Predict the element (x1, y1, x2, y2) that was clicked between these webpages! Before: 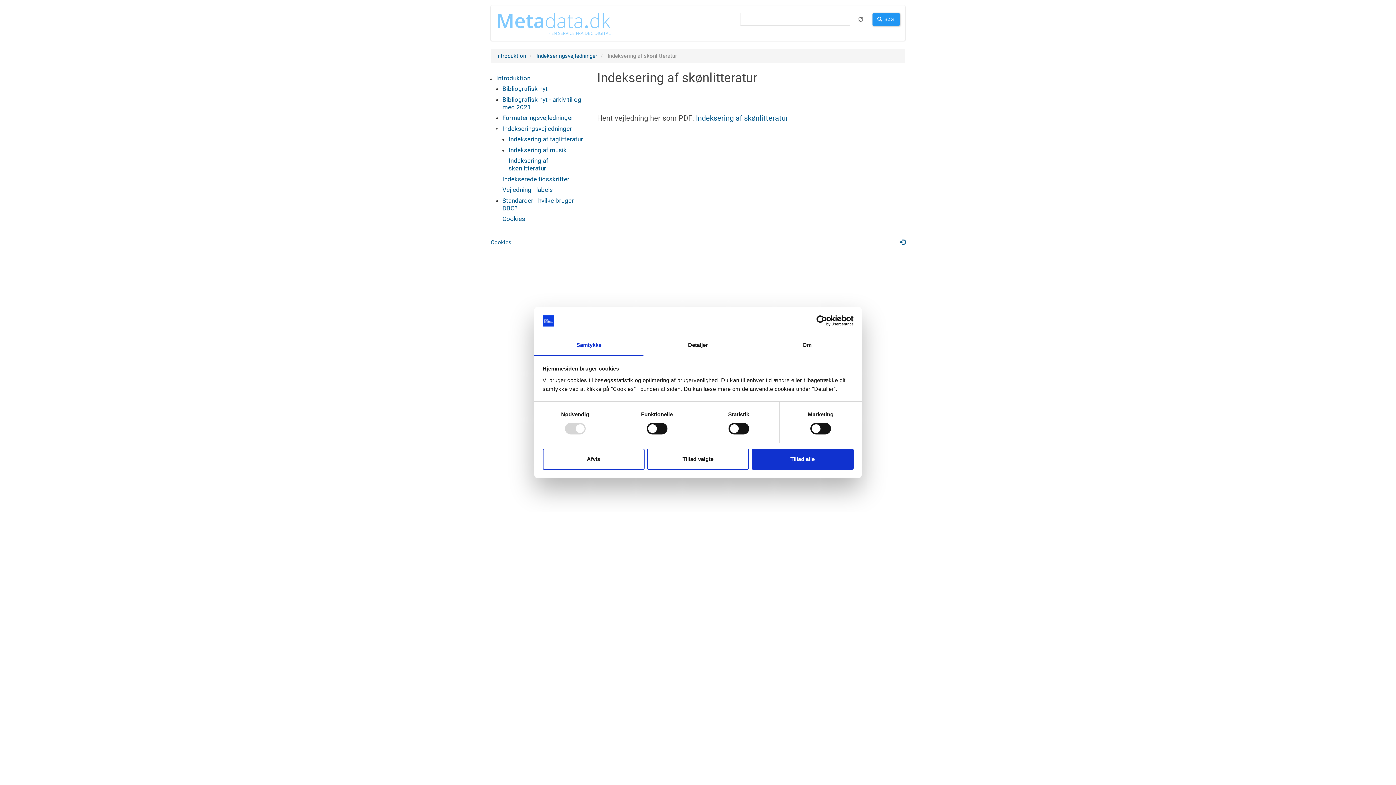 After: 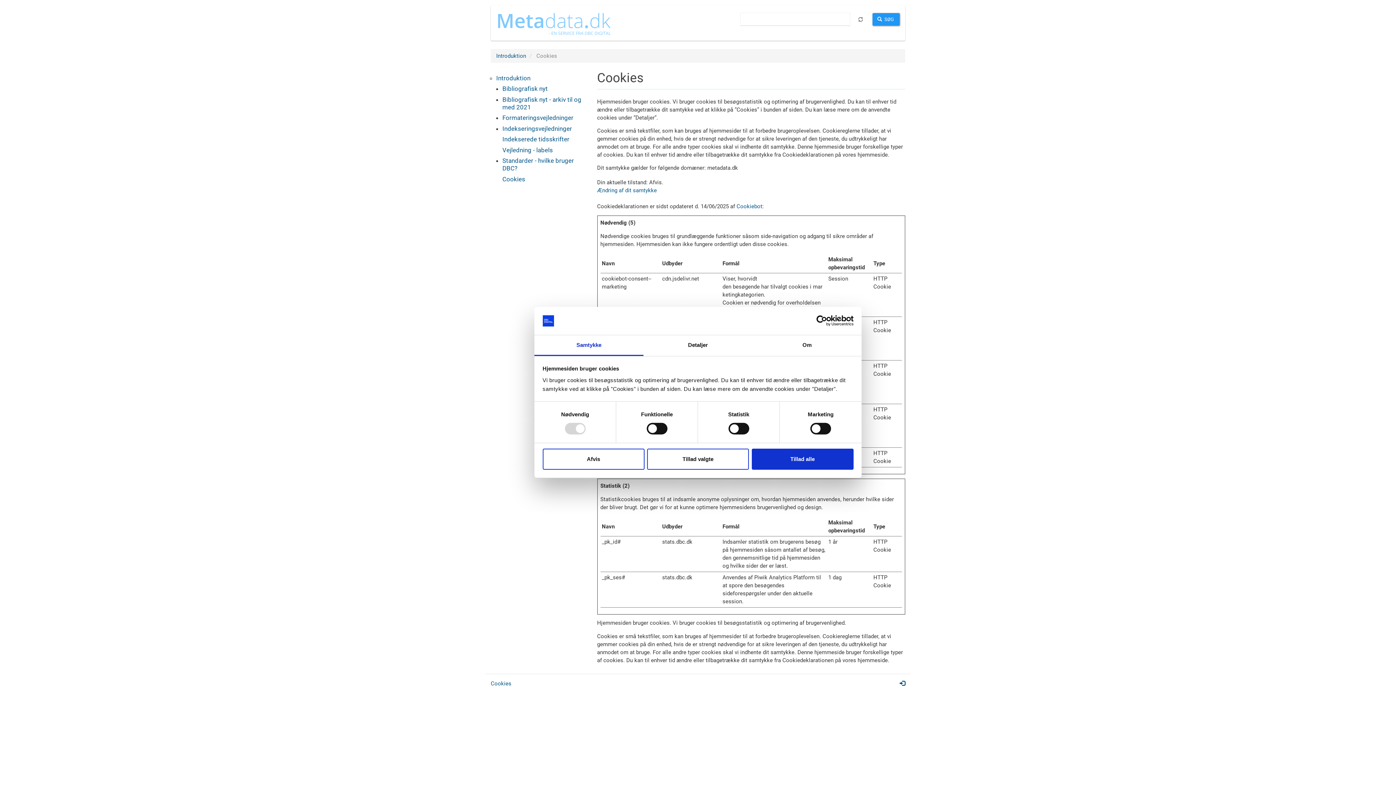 Action: bbox: (502, 215, 586, 222) label: Cookies